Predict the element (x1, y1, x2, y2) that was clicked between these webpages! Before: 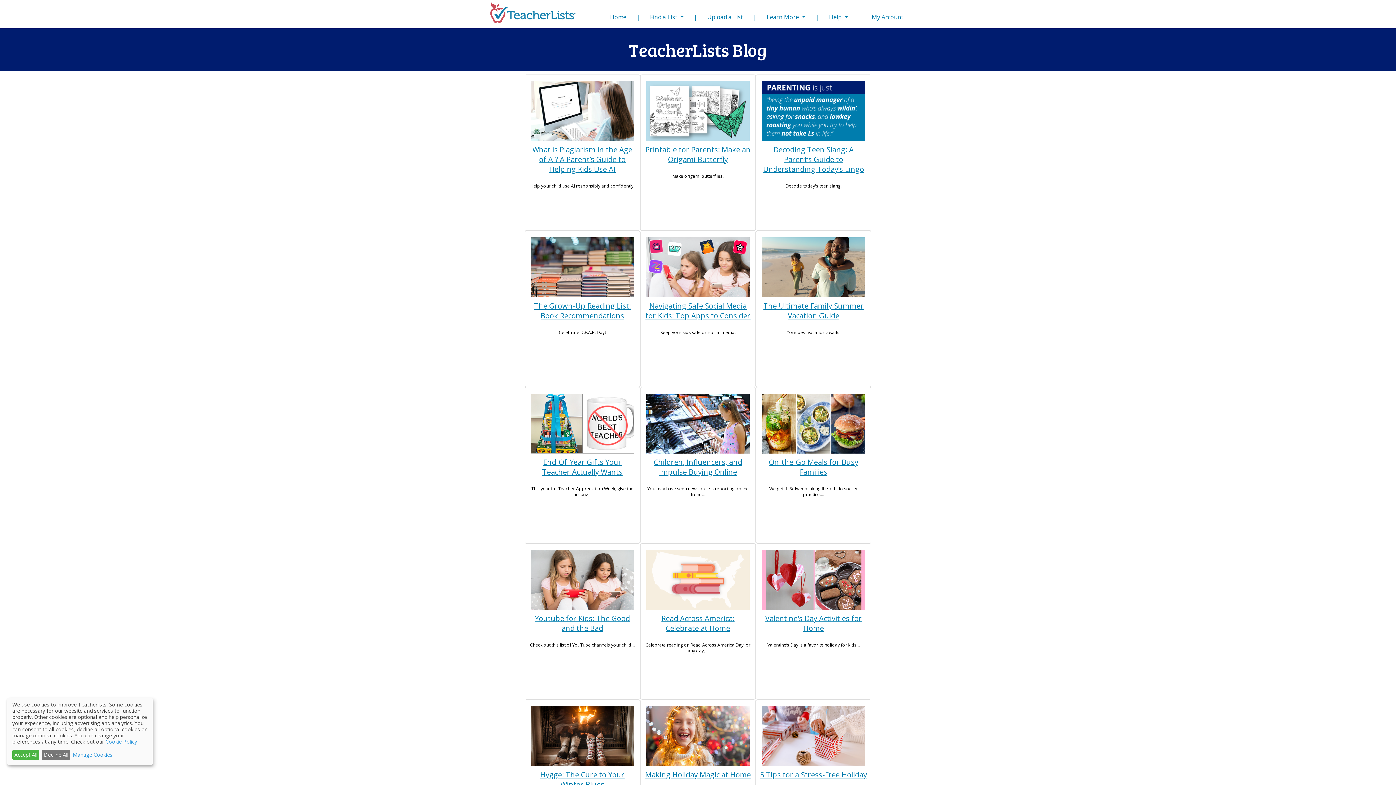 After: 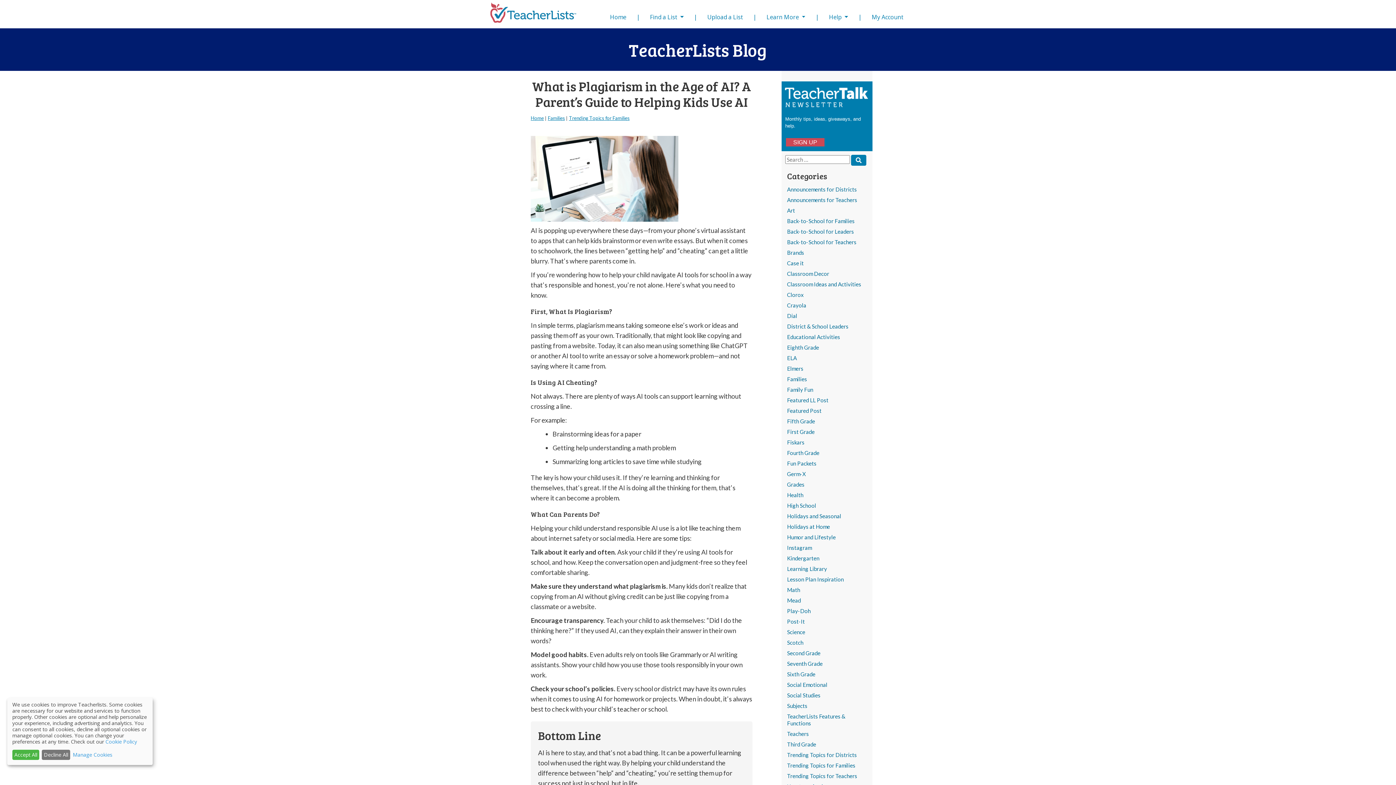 Action: bbox: (532, 144, 632, 174) label: What is Plagiarism in the Age of AI? A Parent’s Guide to Helping Kids Use AI